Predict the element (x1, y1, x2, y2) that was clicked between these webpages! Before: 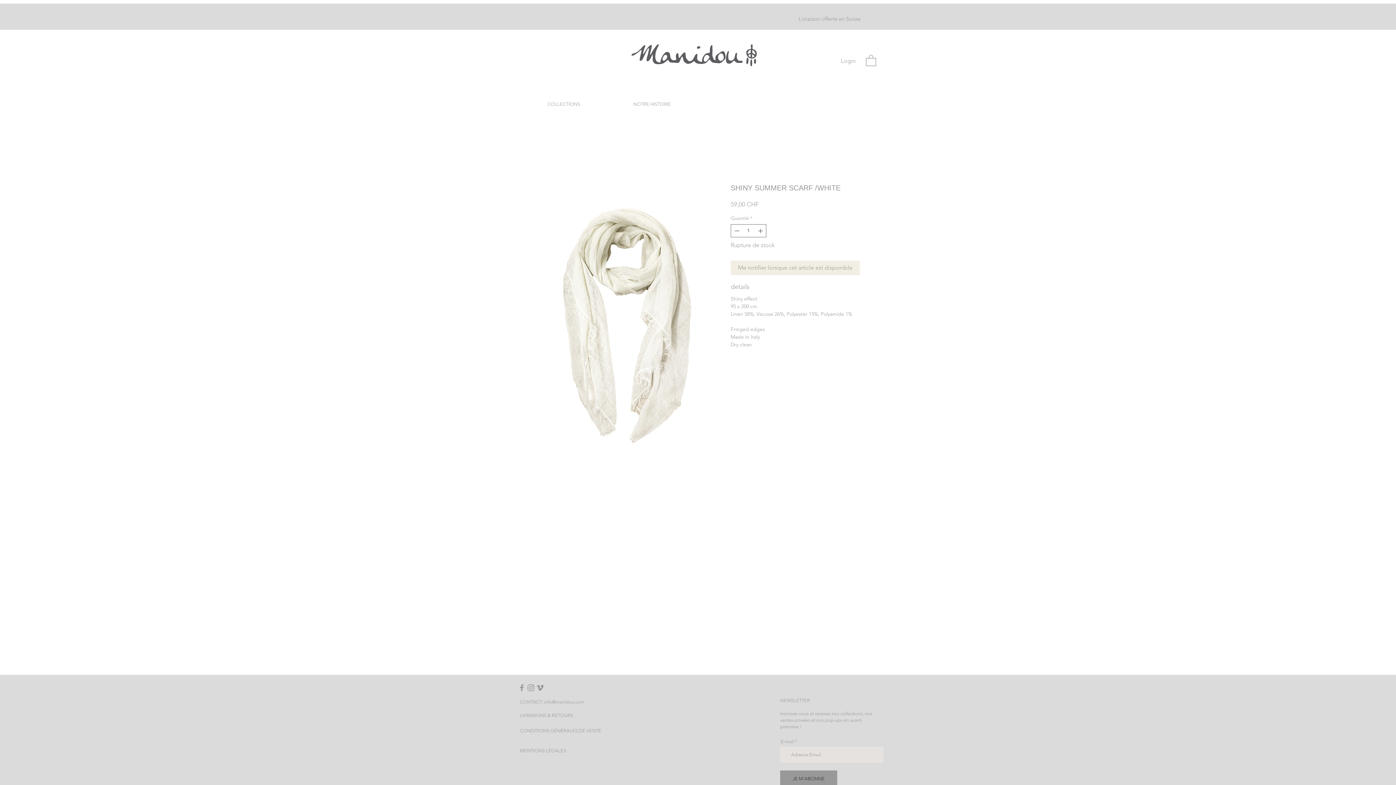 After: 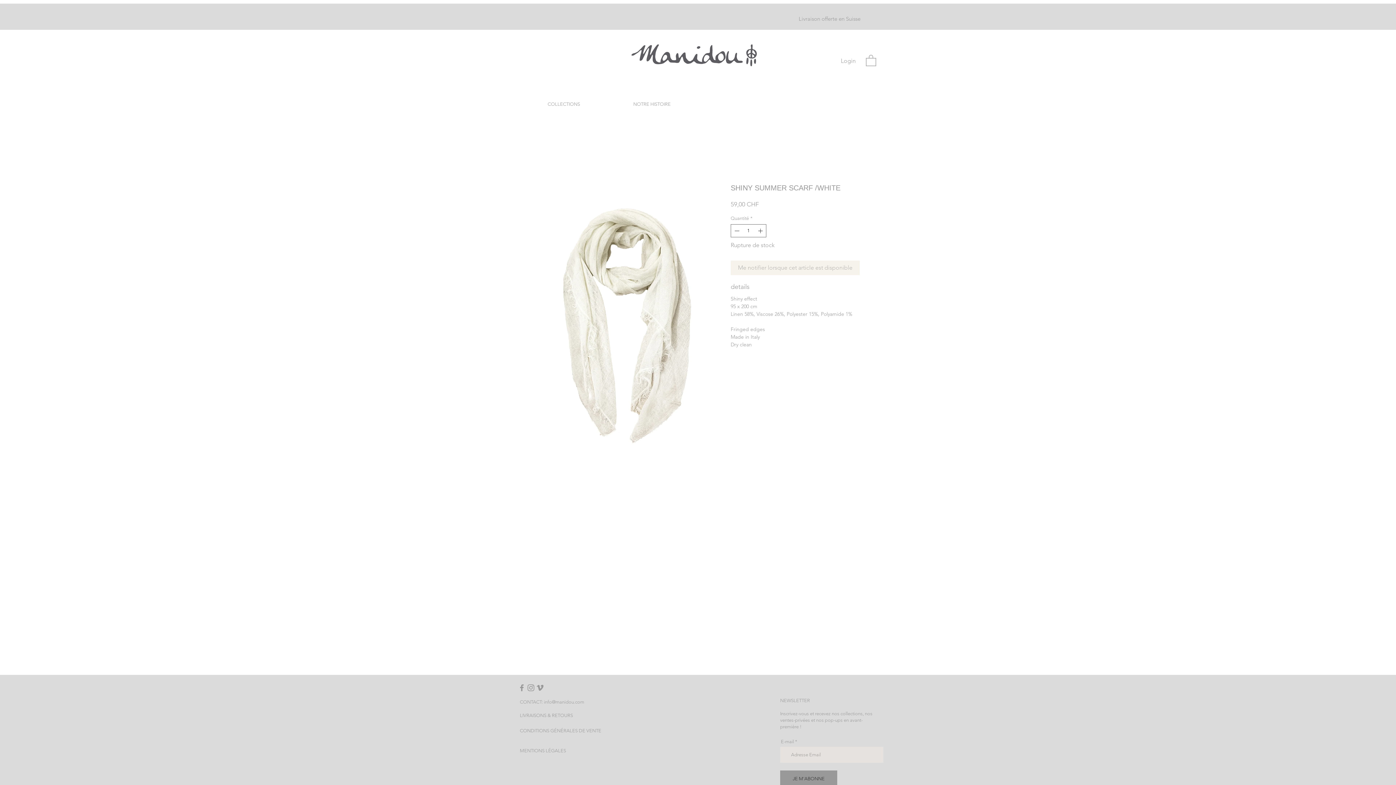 Action: bbox: (730, 260, 860, 275) label: Me notifier lorsque cet article est disponible